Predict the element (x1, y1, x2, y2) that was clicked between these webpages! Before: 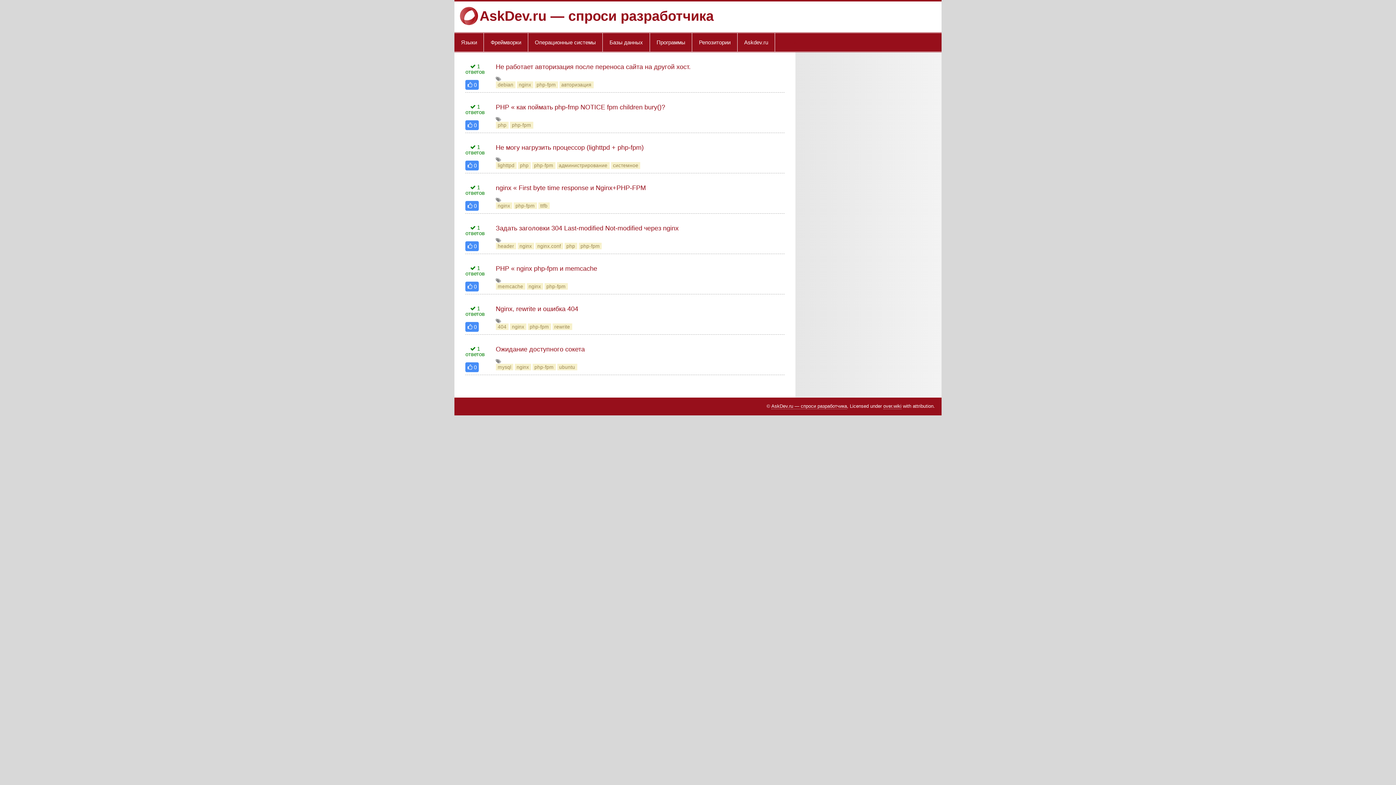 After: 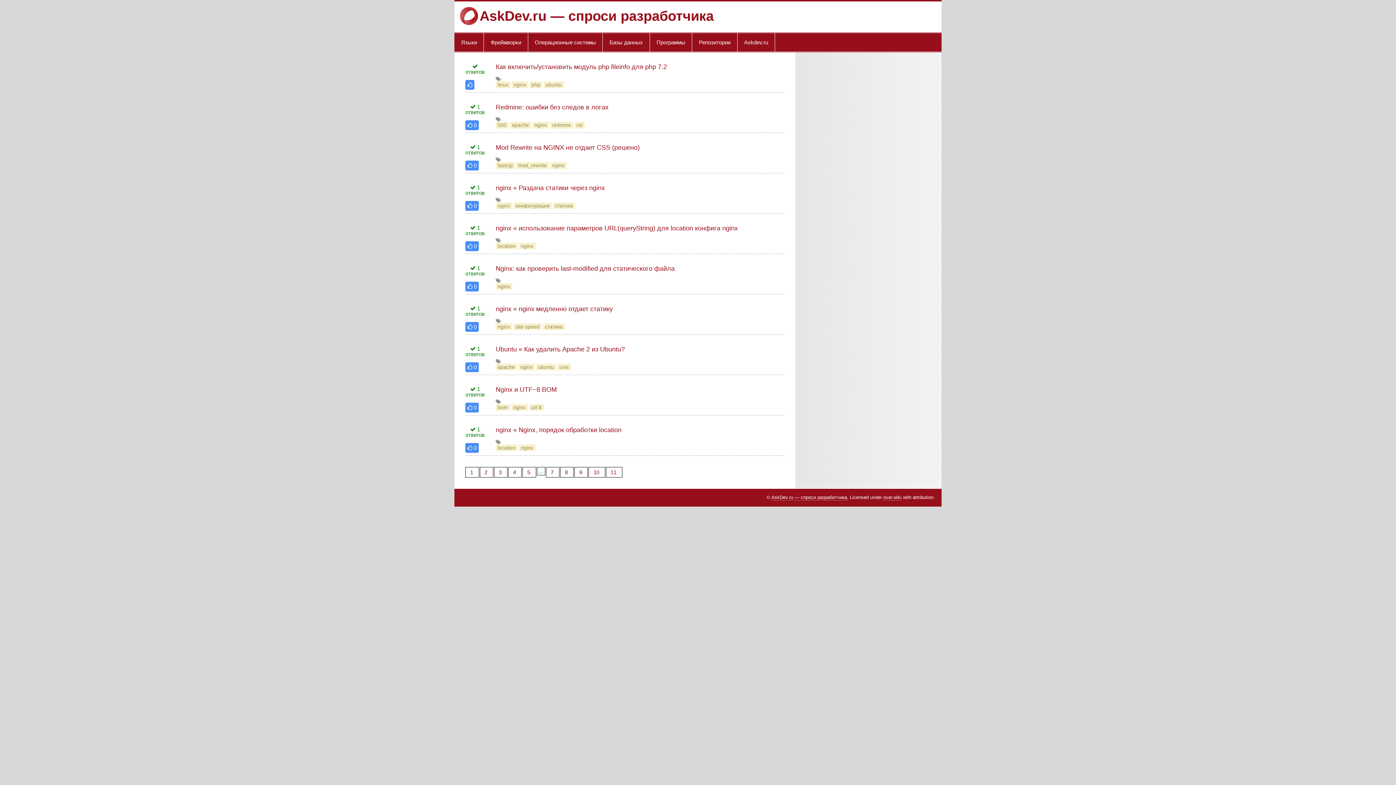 Action: bbox: (514, 363, 531, 370) label: nginx